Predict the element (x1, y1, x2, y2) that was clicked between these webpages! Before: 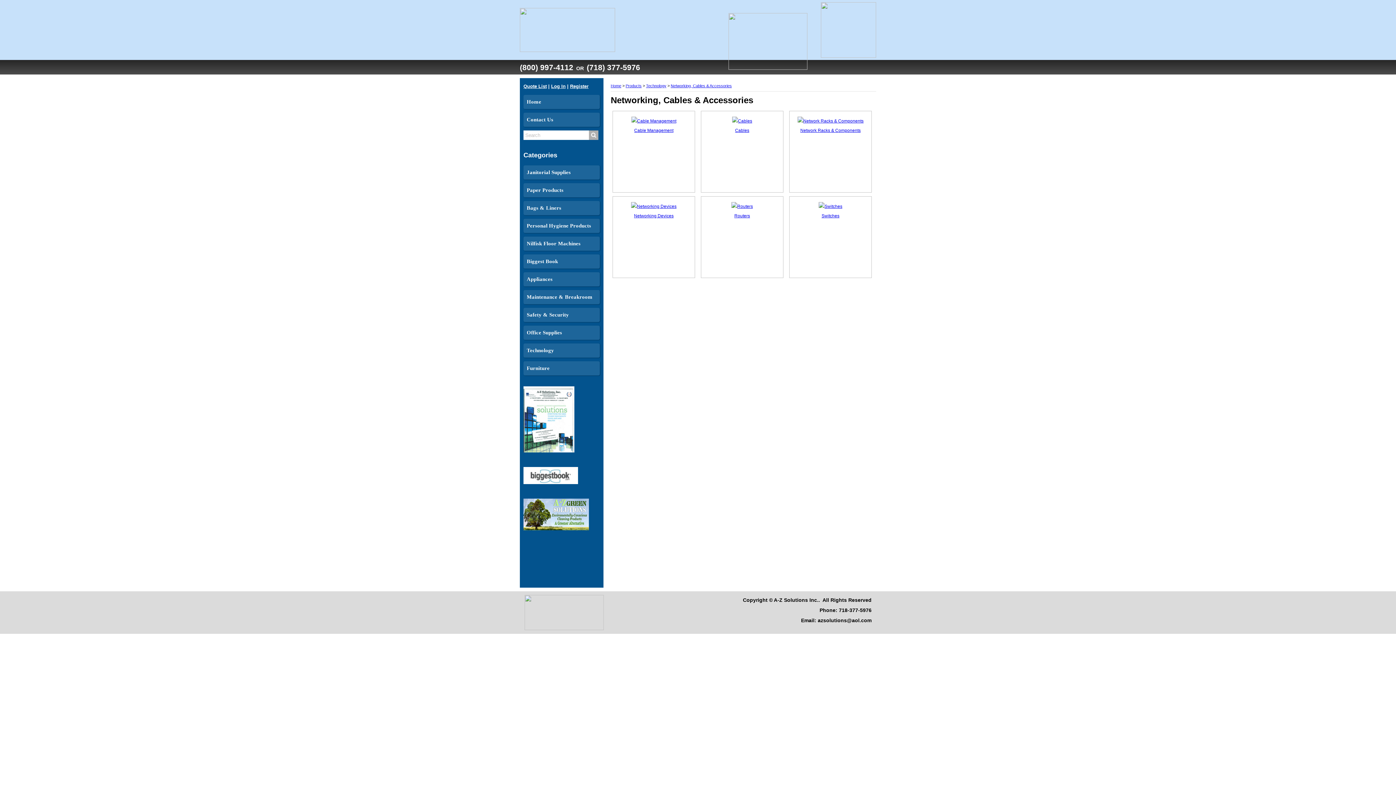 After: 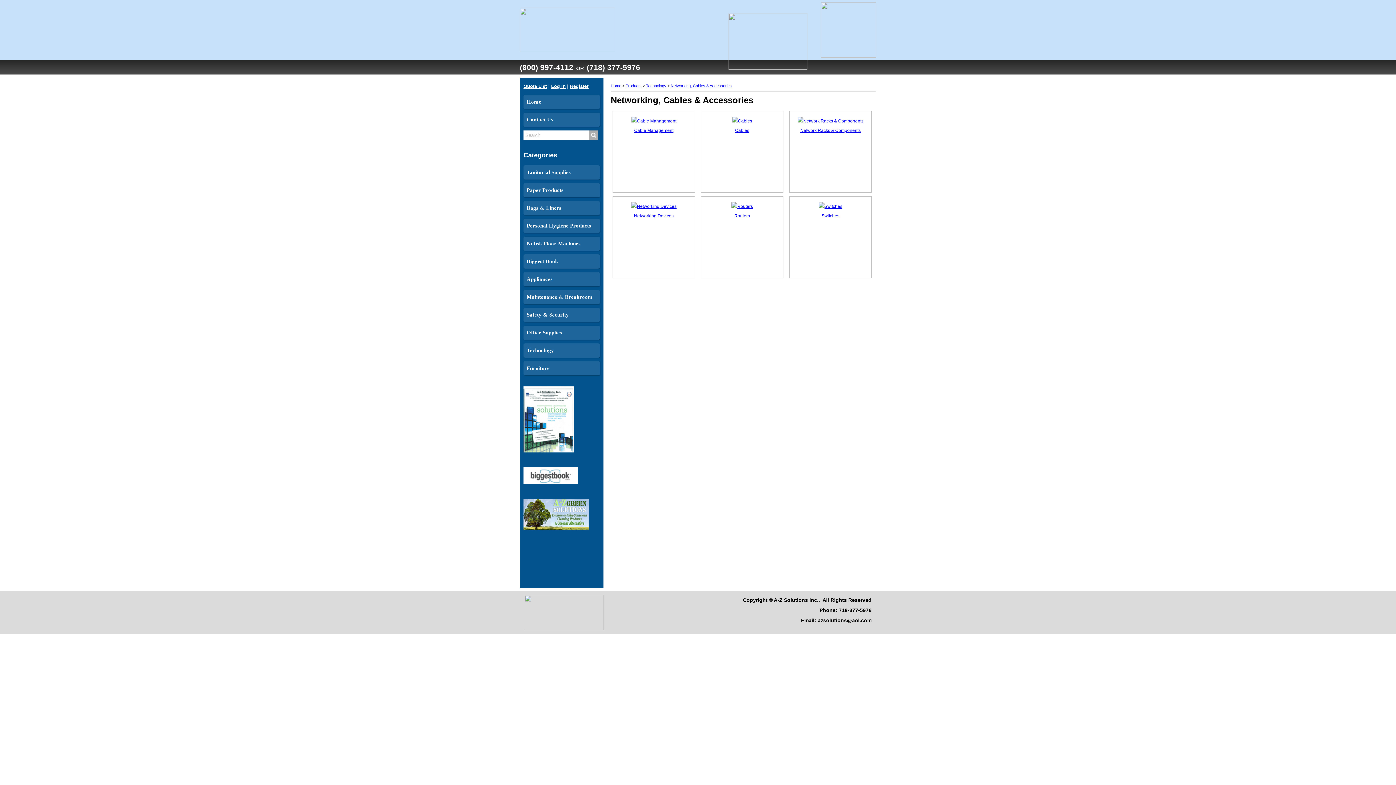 Action: bbox: (523, 386, 600, 452)